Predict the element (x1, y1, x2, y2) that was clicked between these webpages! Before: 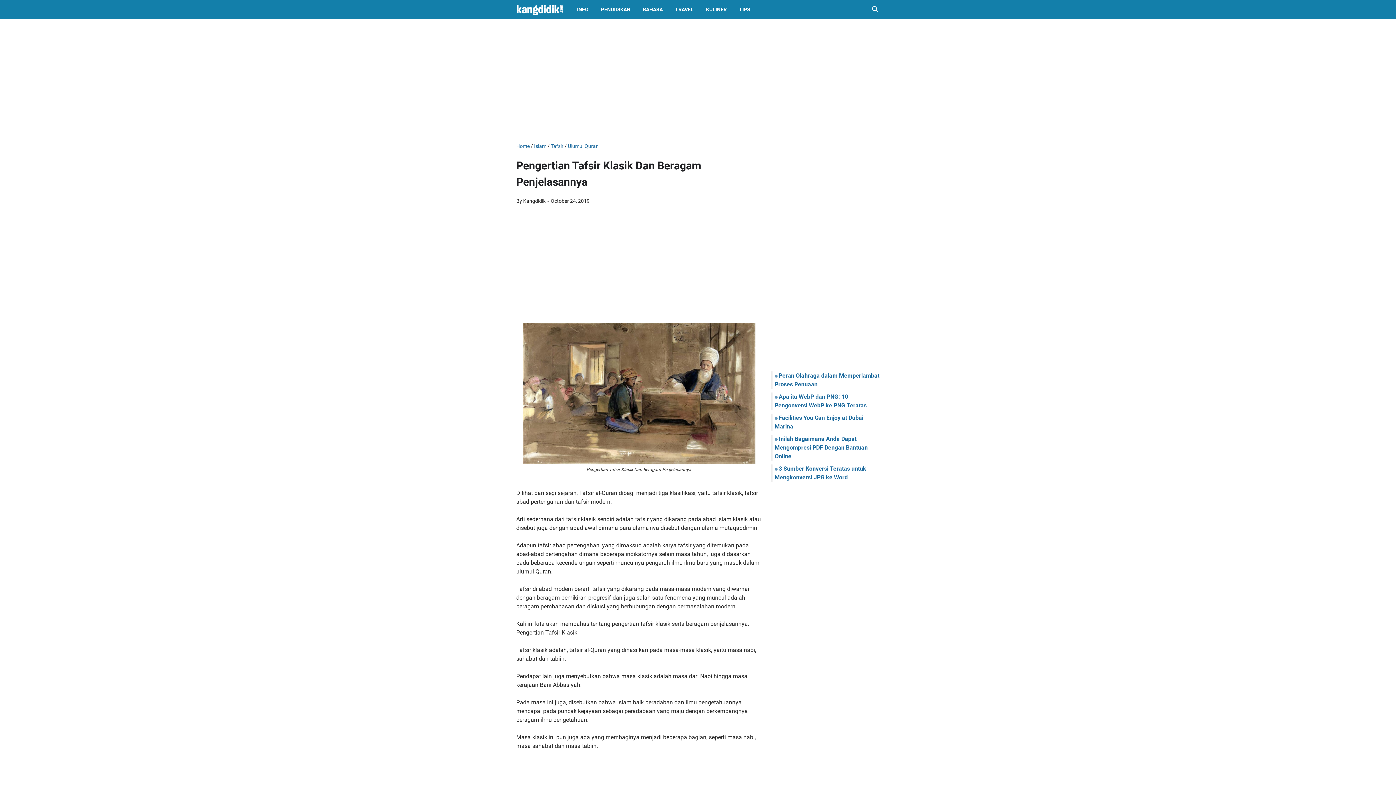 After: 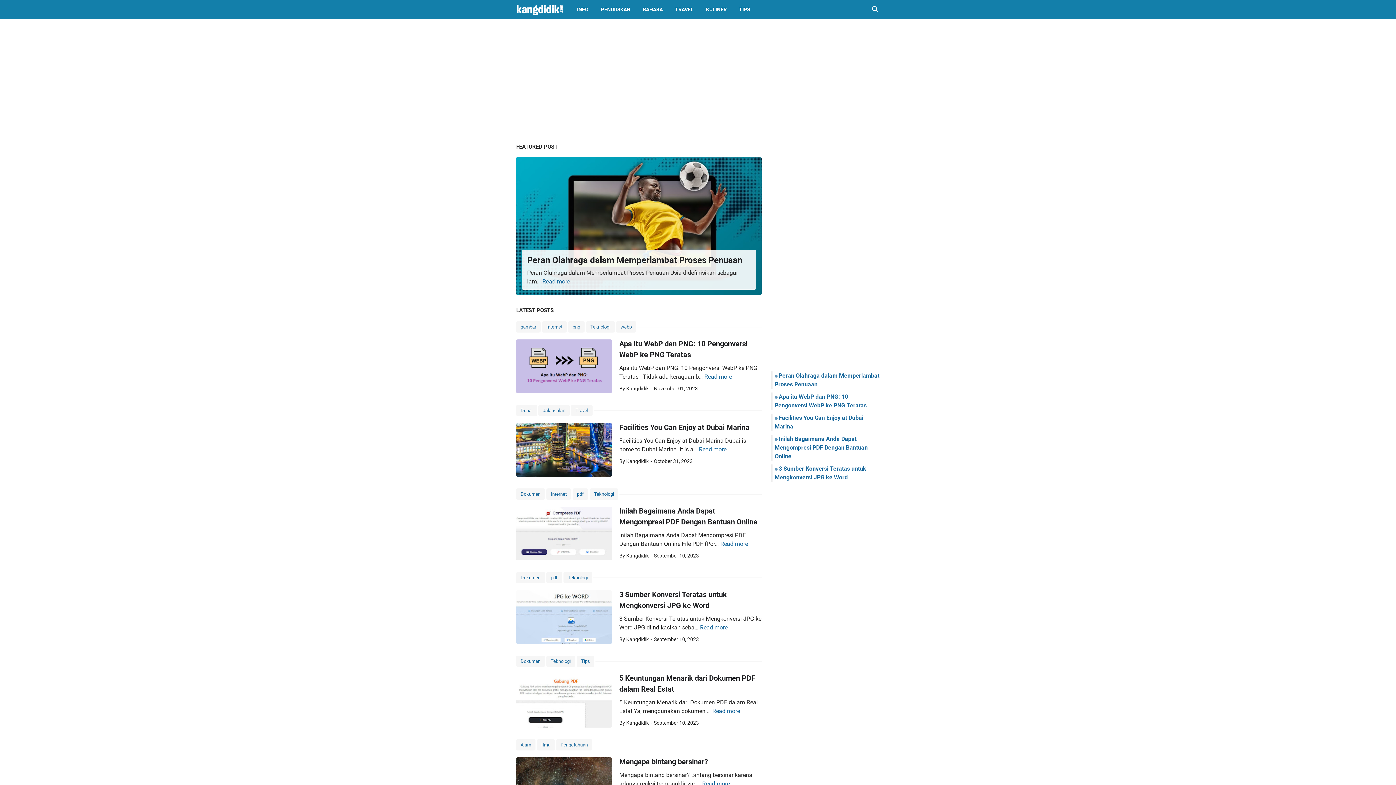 Action: bbox: (516, 143, 529, 149) label: Home